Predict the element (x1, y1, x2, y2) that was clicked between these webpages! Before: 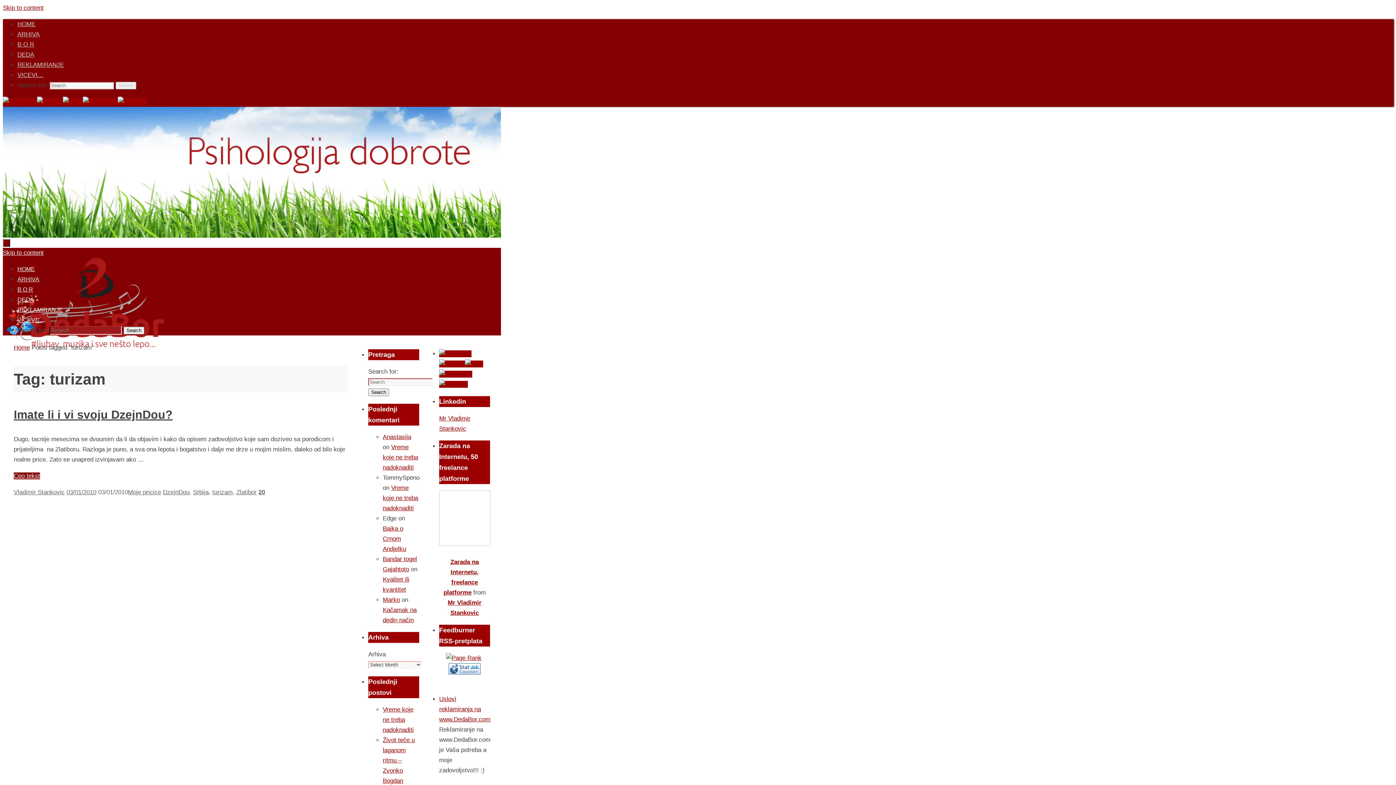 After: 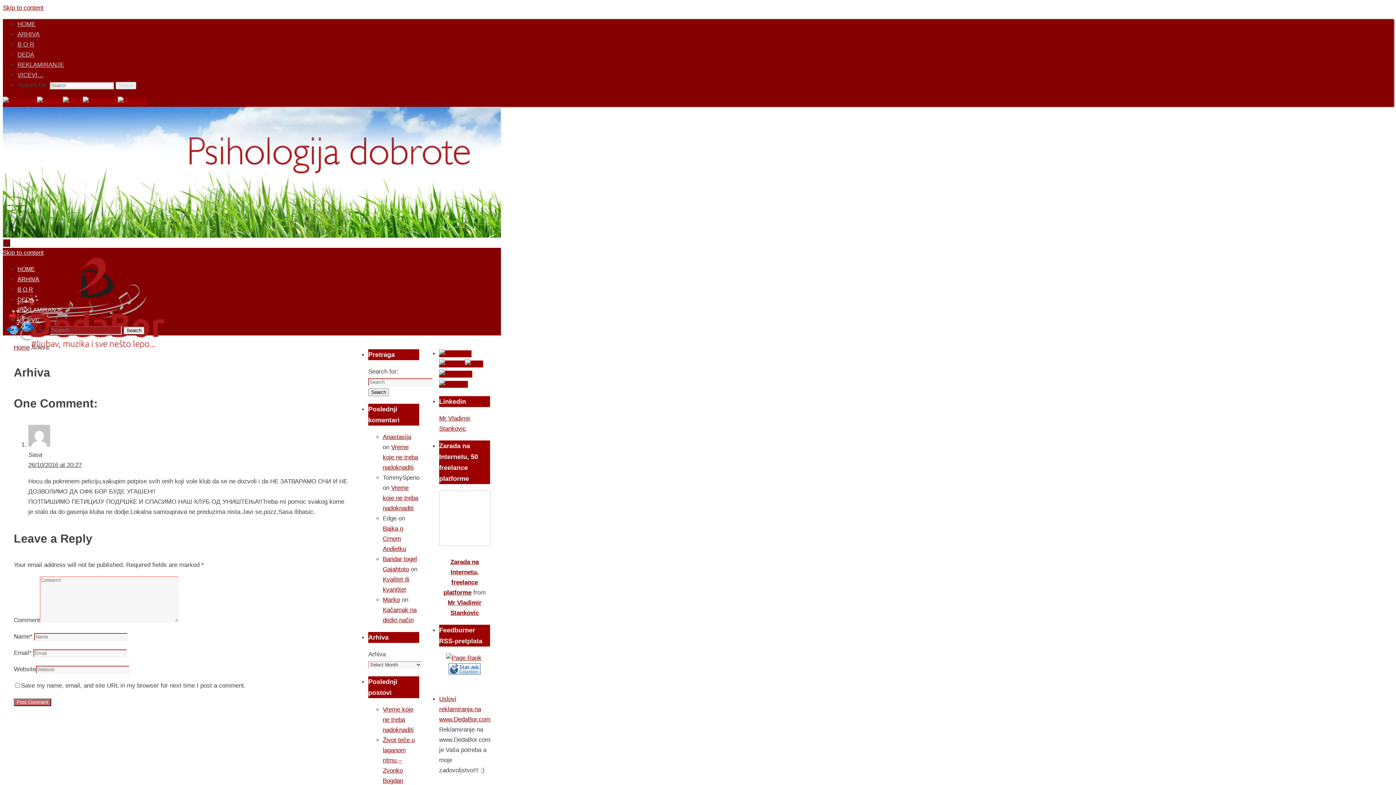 Action: bbox: (17, 276, 39, 282) label: ARHIVA